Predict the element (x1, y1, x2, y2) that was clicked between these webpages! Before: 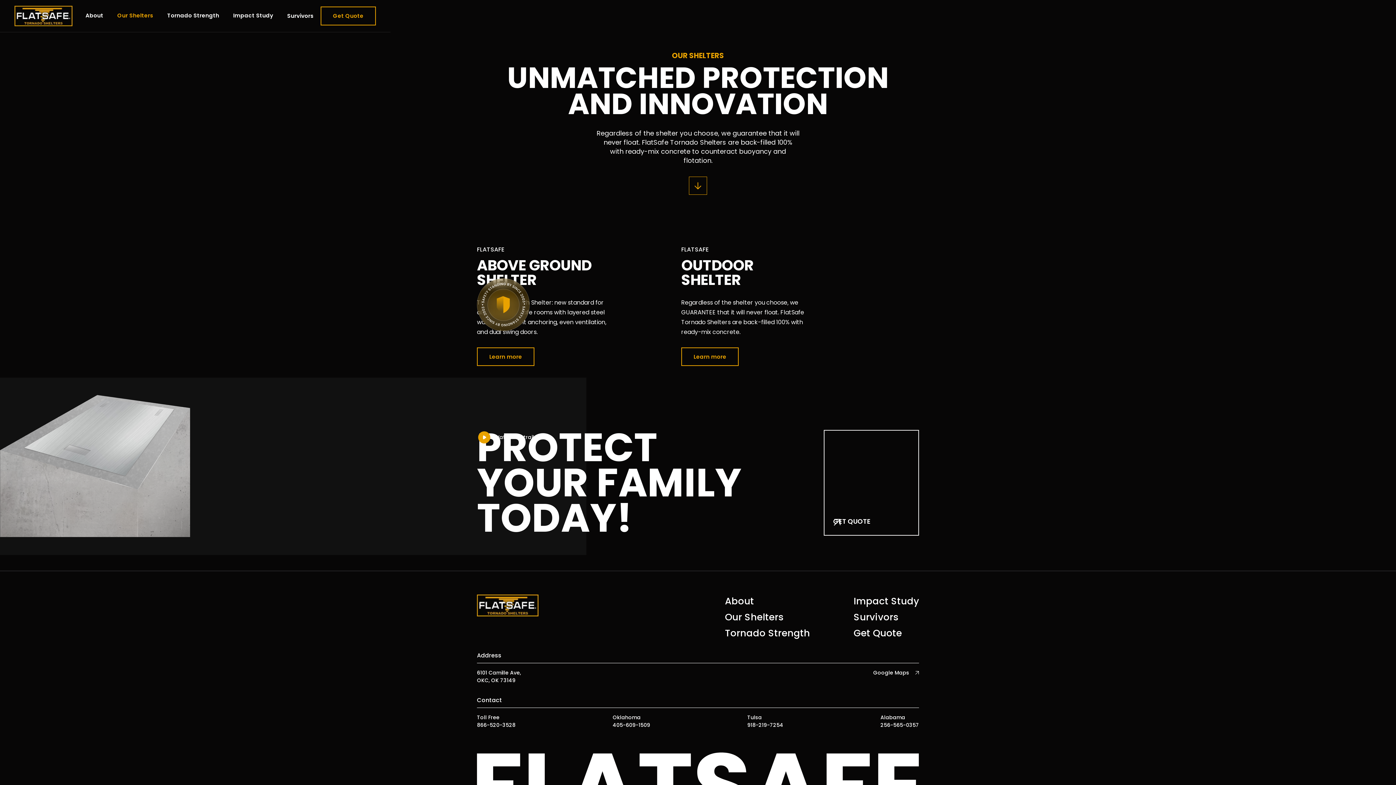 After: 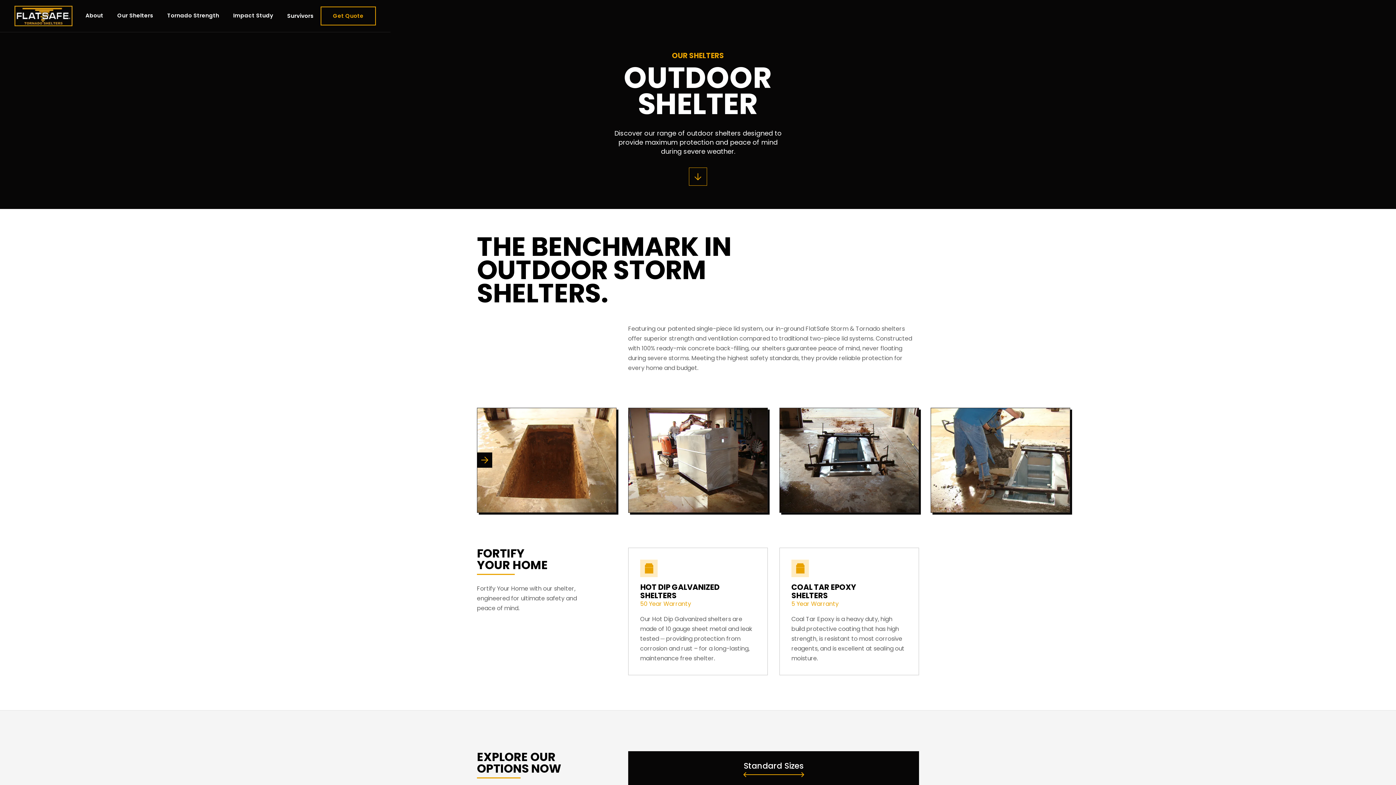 Action: label: Learn more bbox: (681, 347, 738, 366)